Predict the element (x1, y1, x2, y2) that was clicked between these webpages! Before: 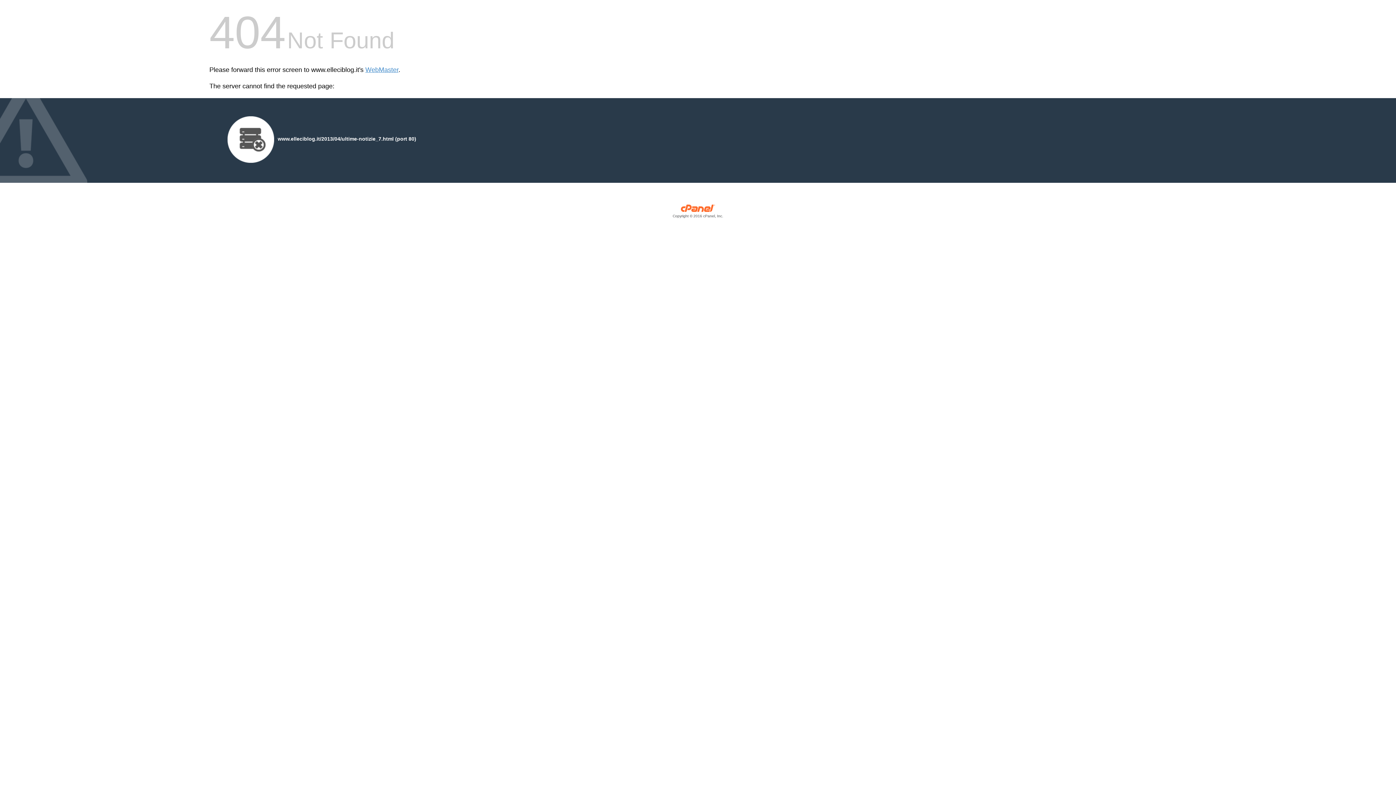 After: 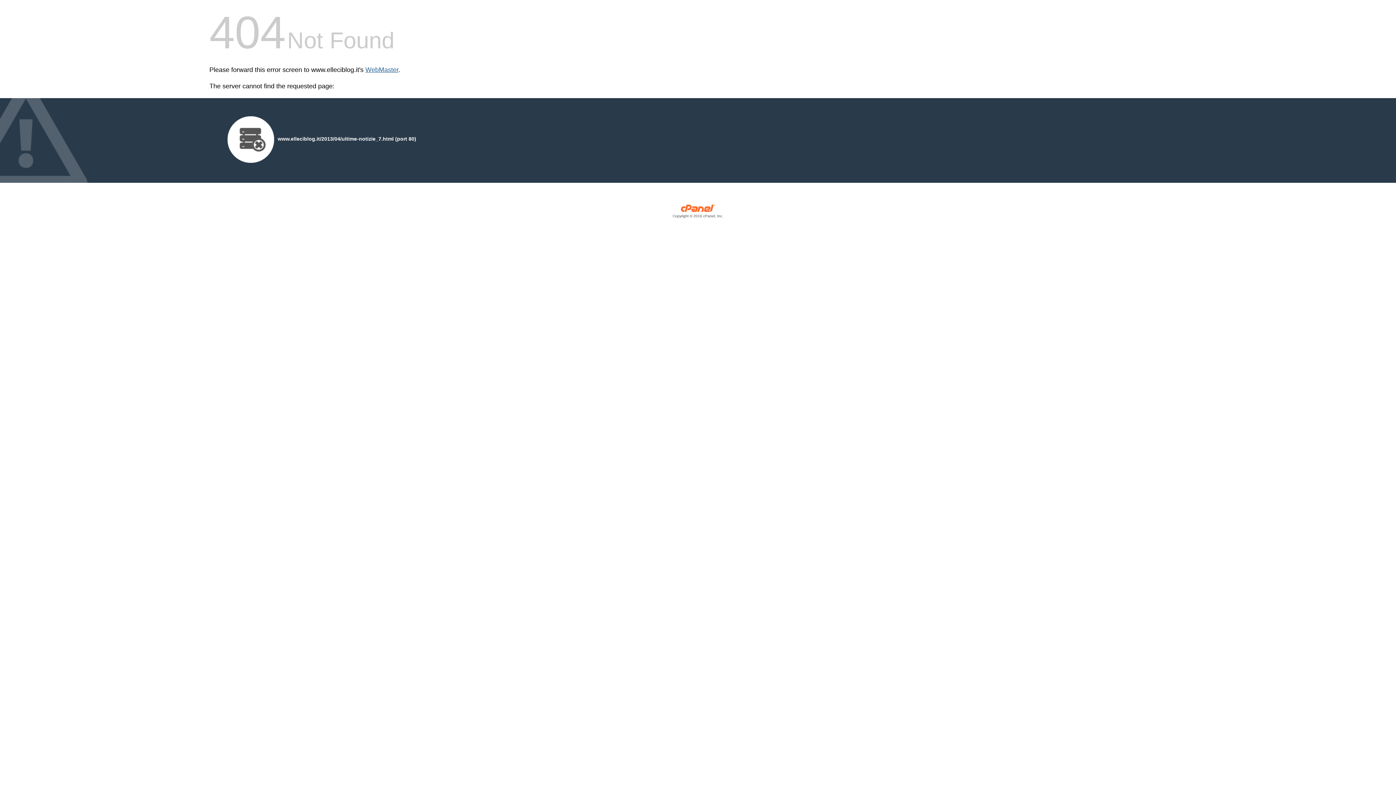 Action: bbox: (365, 66, 398, 73) label: WebMaster